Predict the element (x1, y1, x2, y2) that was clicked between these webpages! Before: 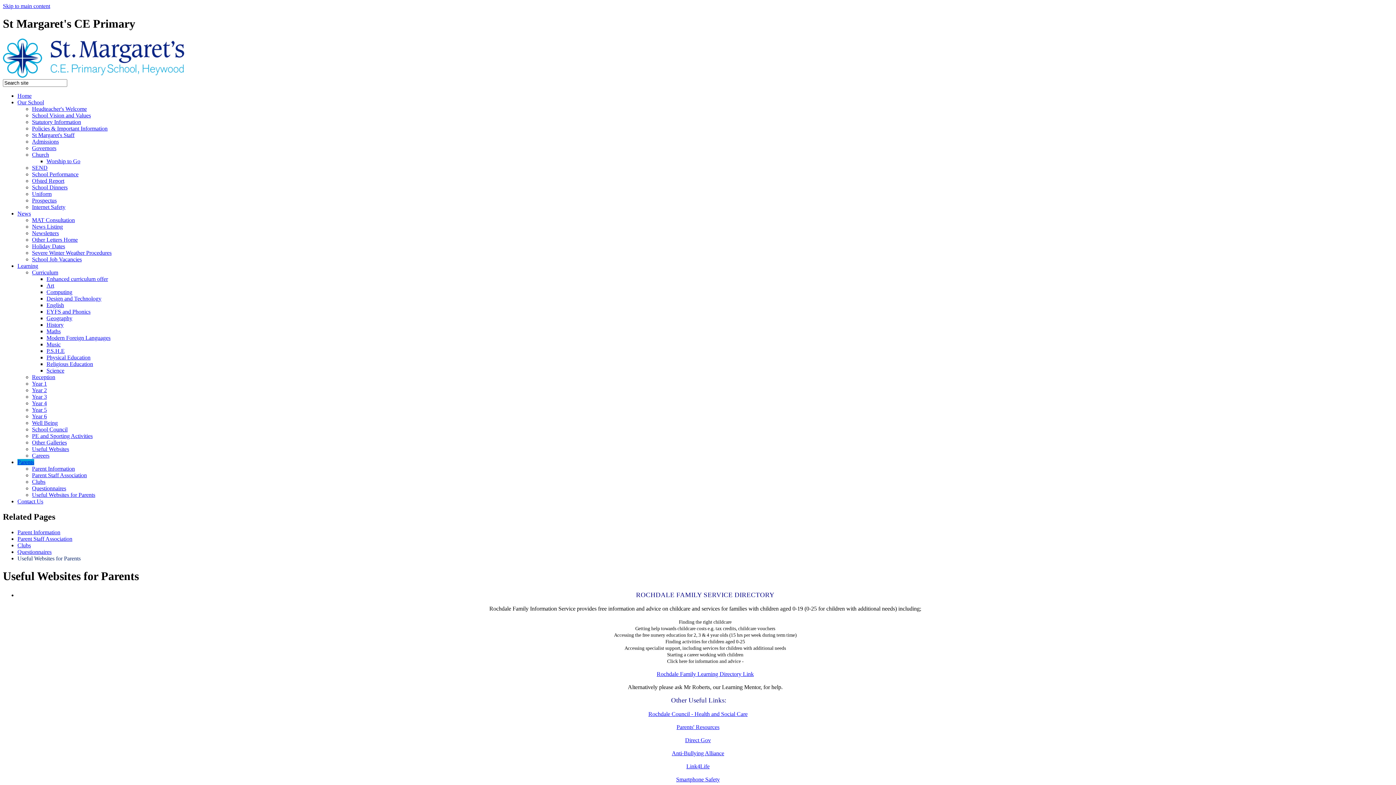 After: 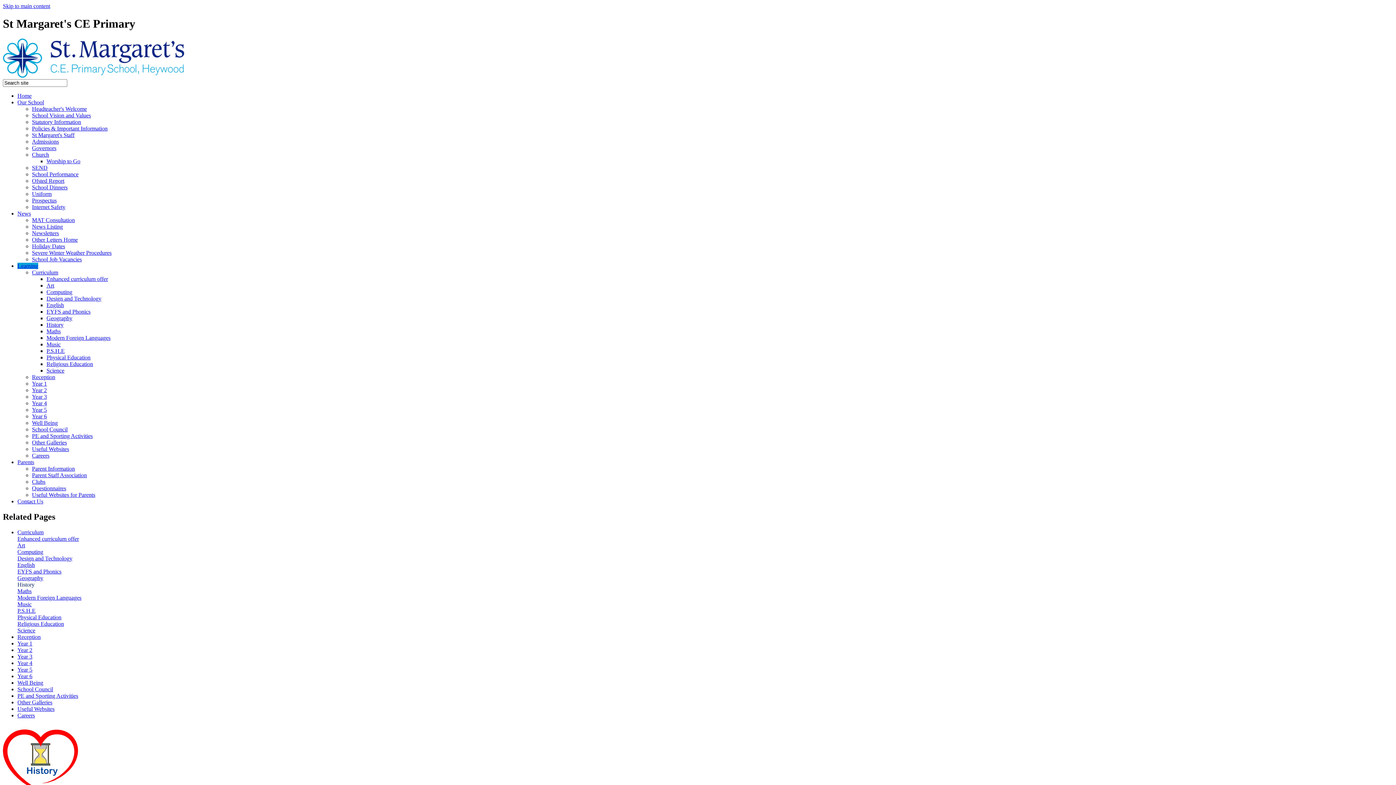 Action: label: History bbox: (46, 321, 63, 327)